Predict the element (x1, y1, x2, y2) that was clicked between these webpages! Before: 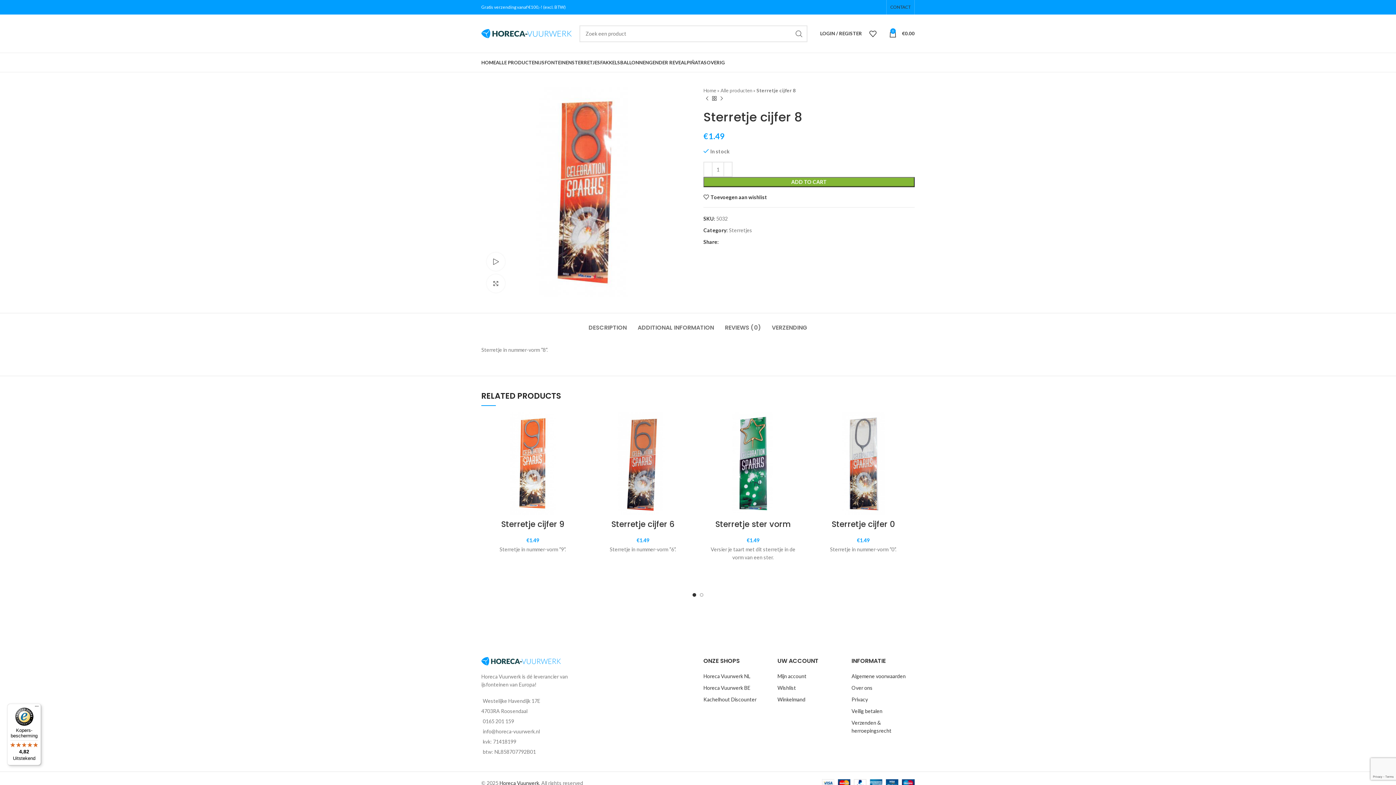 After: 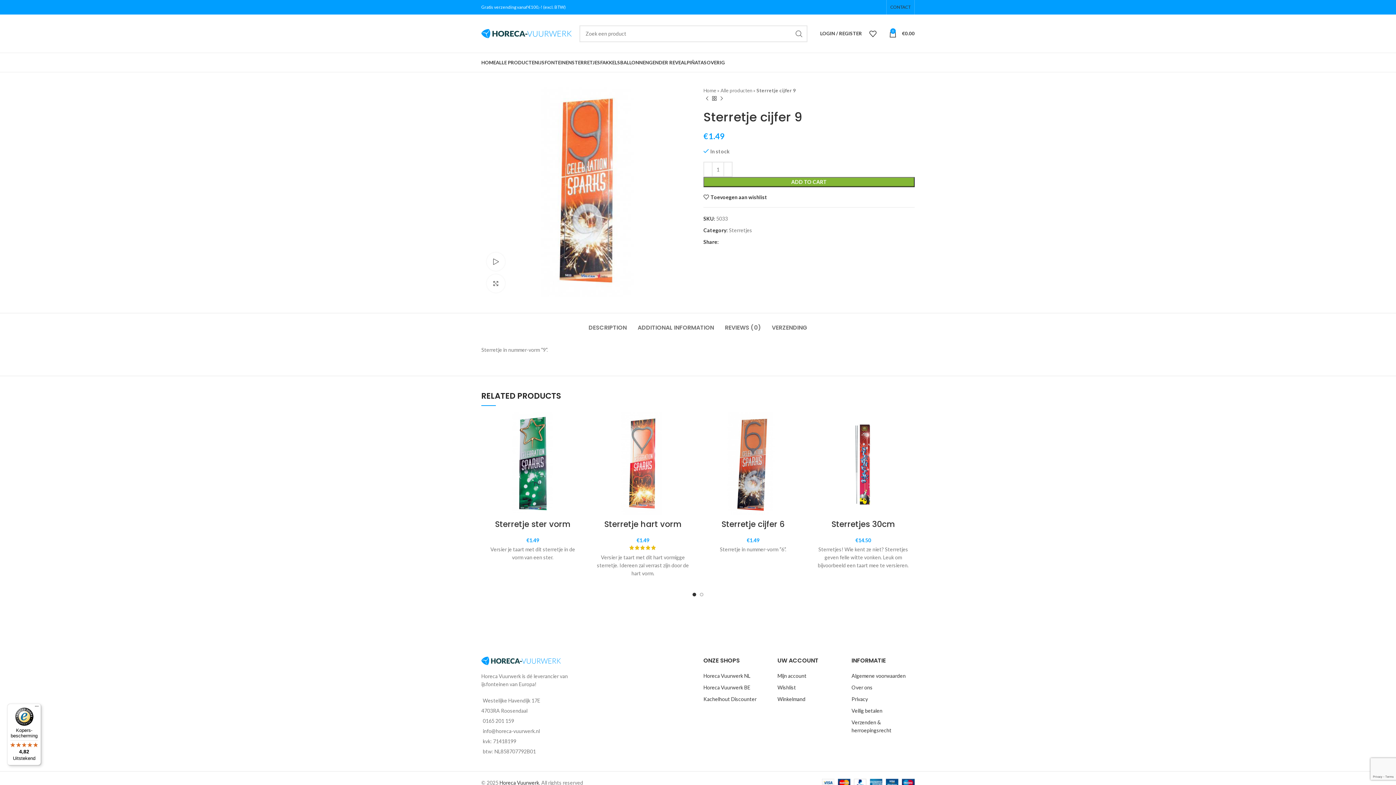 Action: label: Sterretje cijfer 9 bbox: (501, 518, 564, 530)